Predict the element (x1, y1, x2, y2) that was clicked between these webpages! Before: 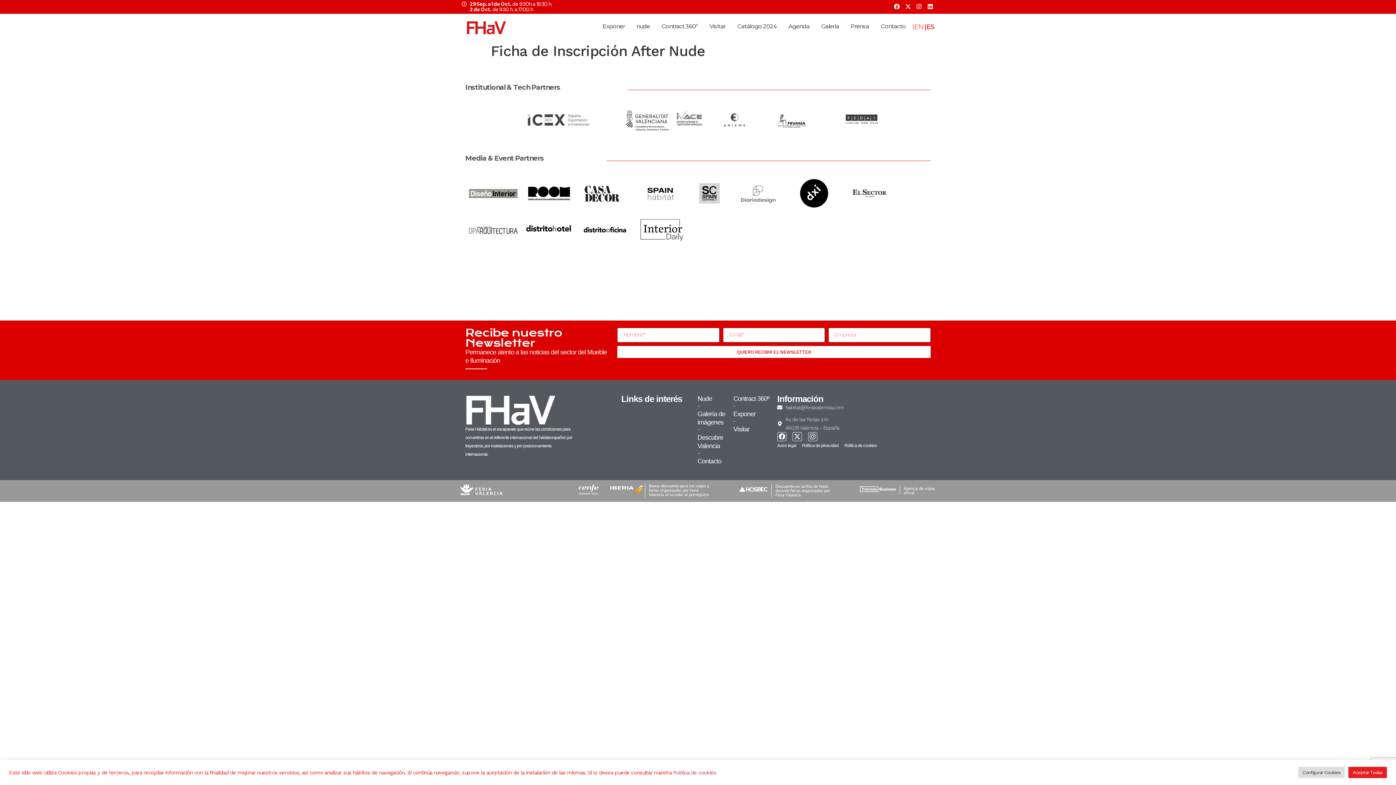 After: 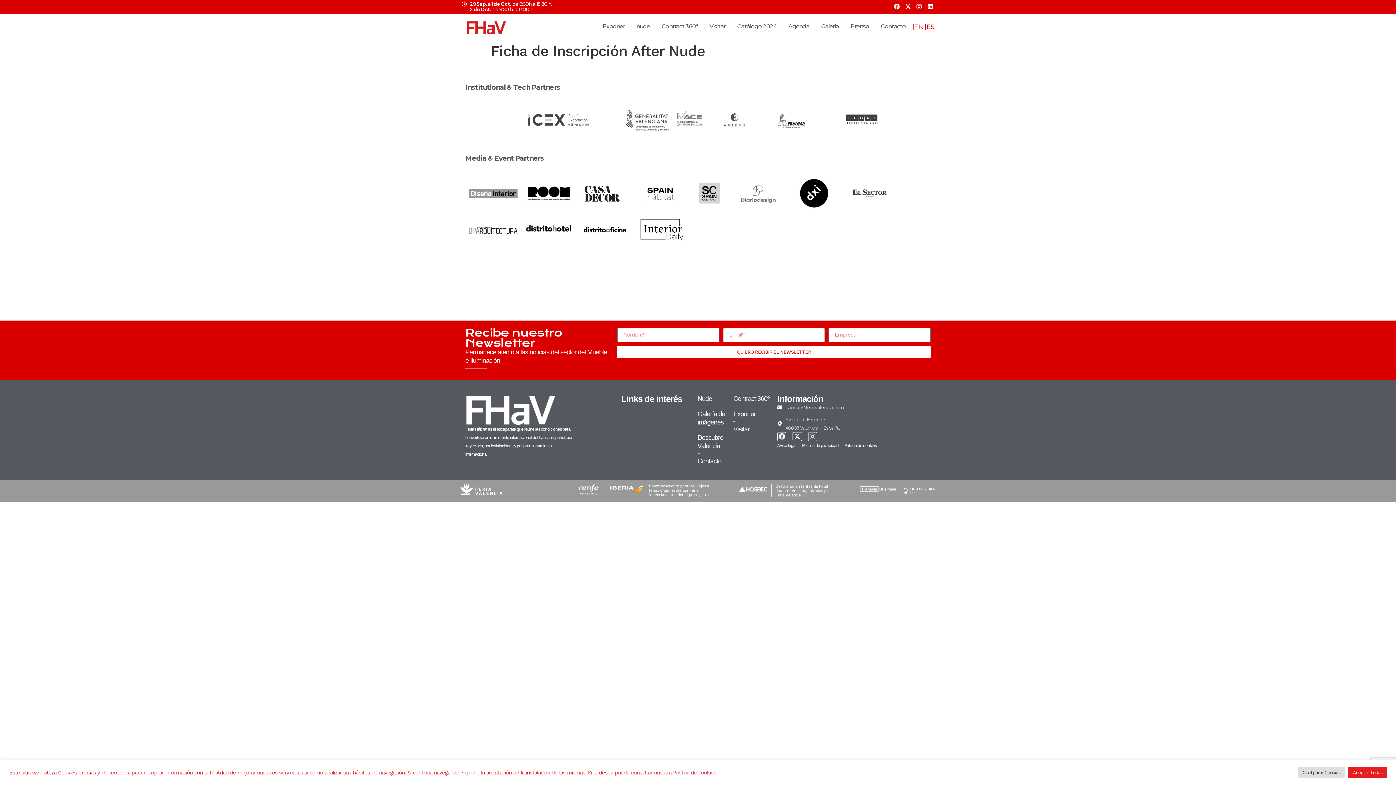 Action: bbox: (692, 183, 726, 203)